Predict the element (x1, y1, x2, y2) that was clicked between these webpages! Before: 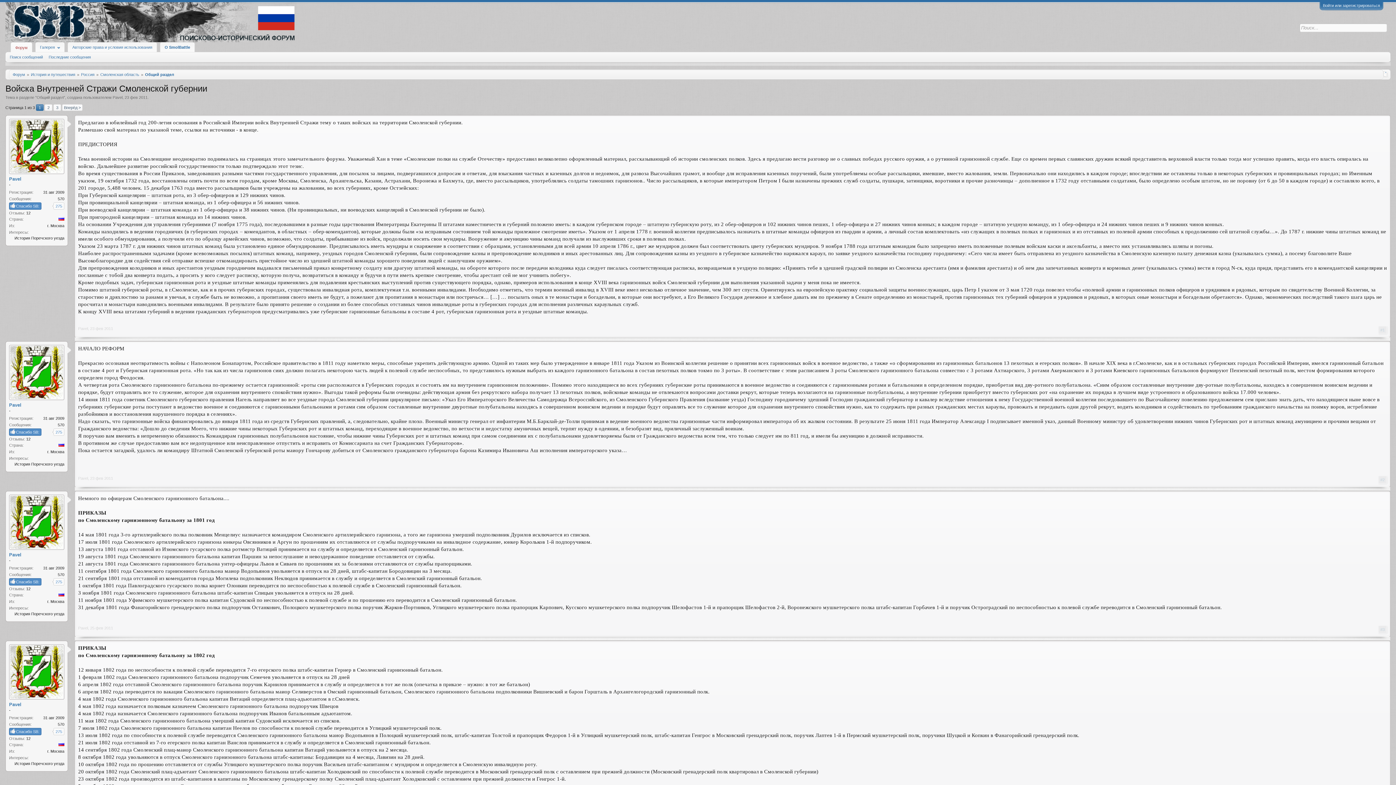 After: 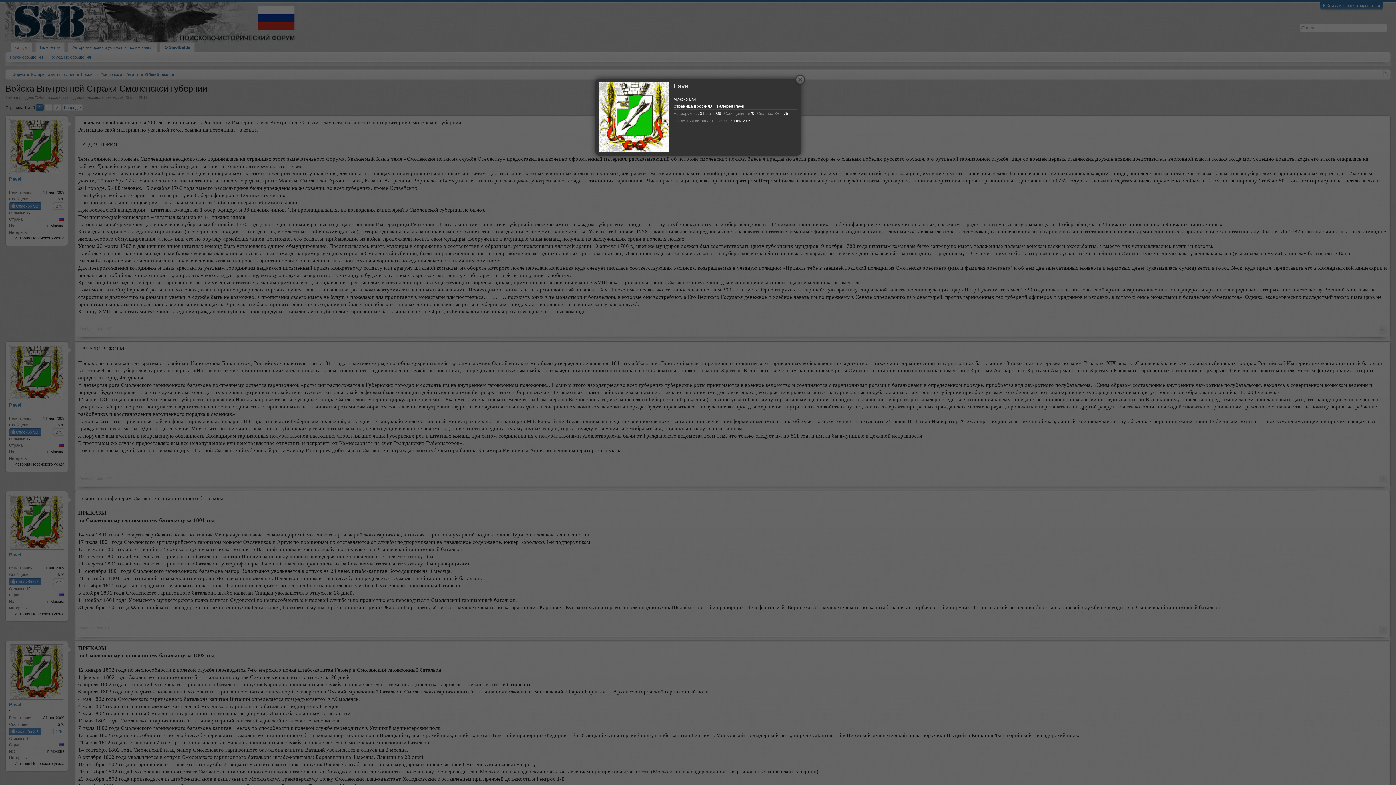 Action: bbox: (9, 345, 64, 400)